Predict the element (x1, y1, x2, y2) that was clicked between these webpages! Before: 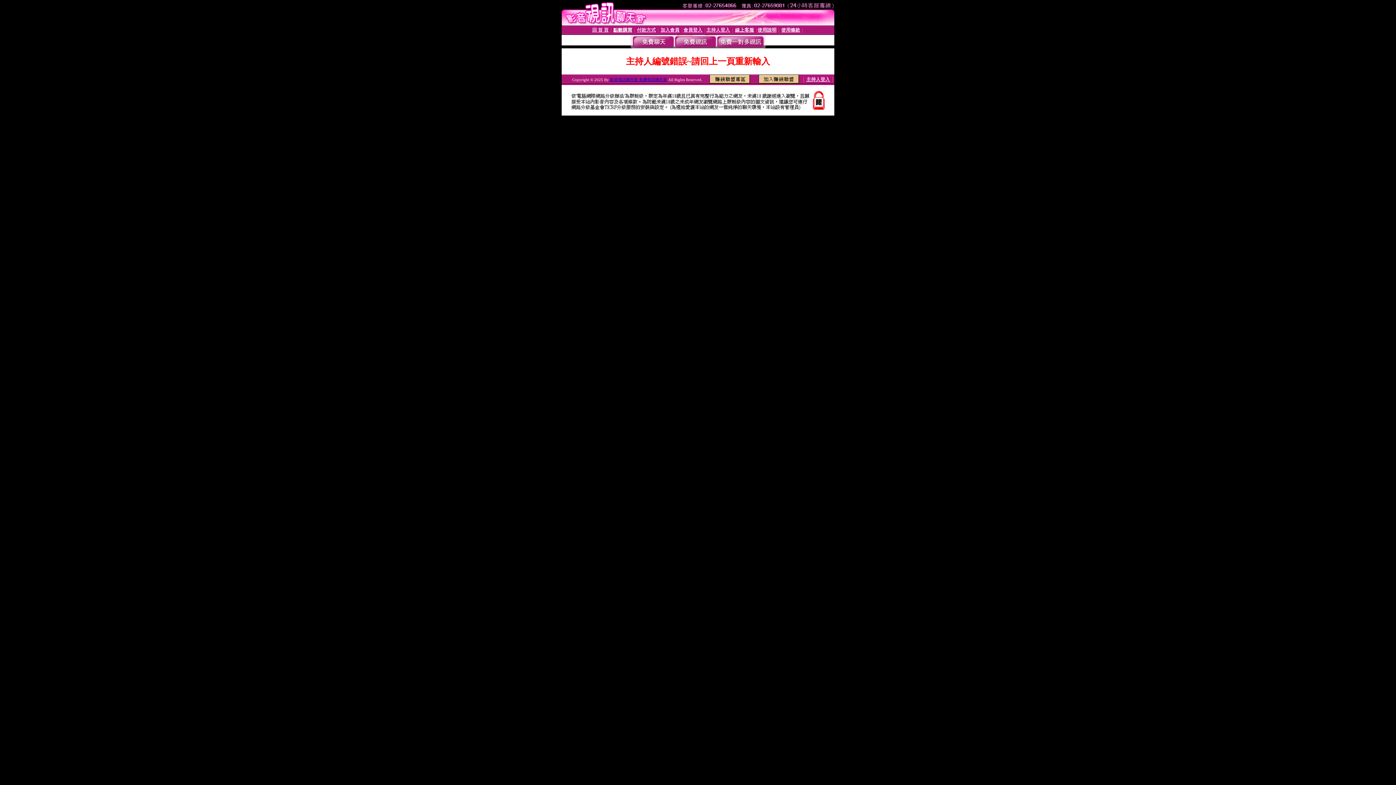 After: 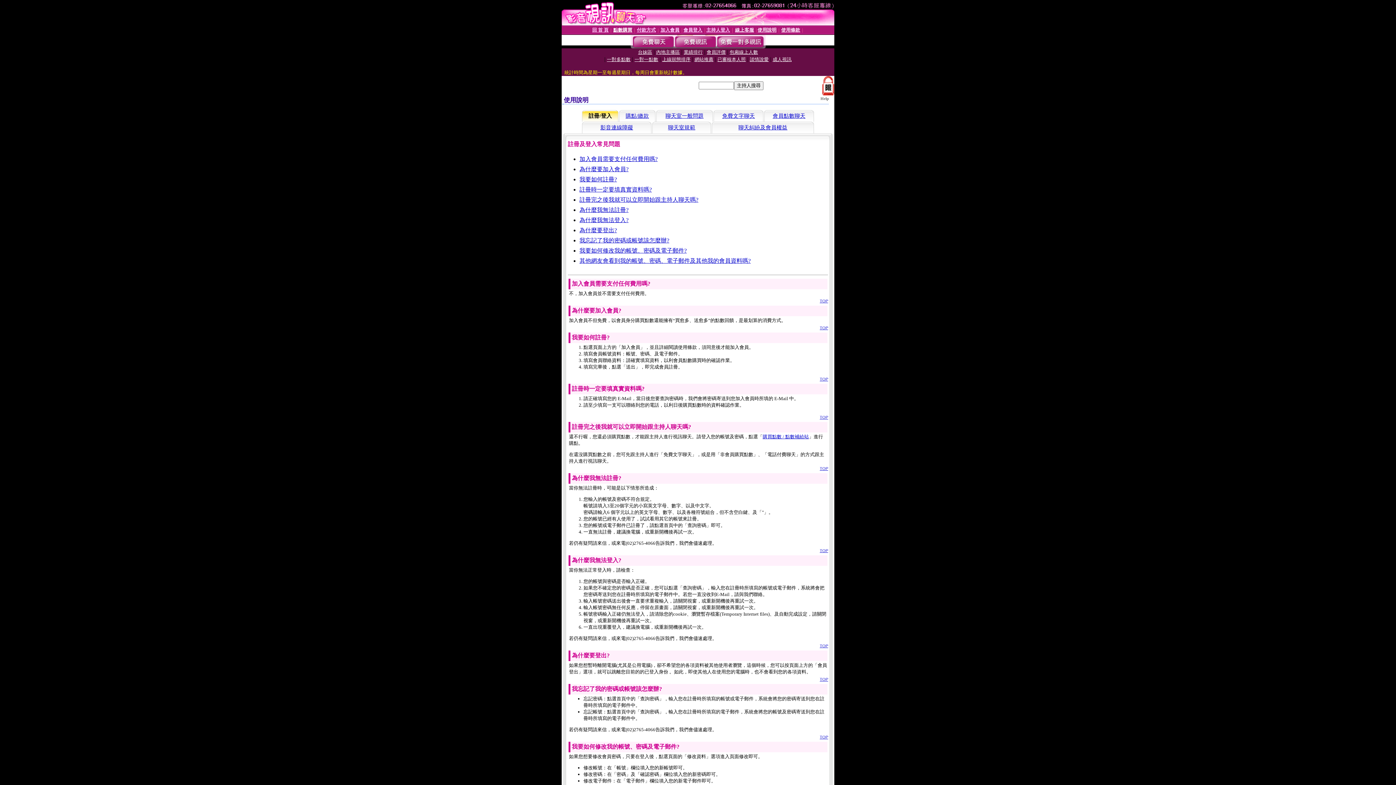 Action: bbox: (757, 27, 776, 32) label: 使用說明